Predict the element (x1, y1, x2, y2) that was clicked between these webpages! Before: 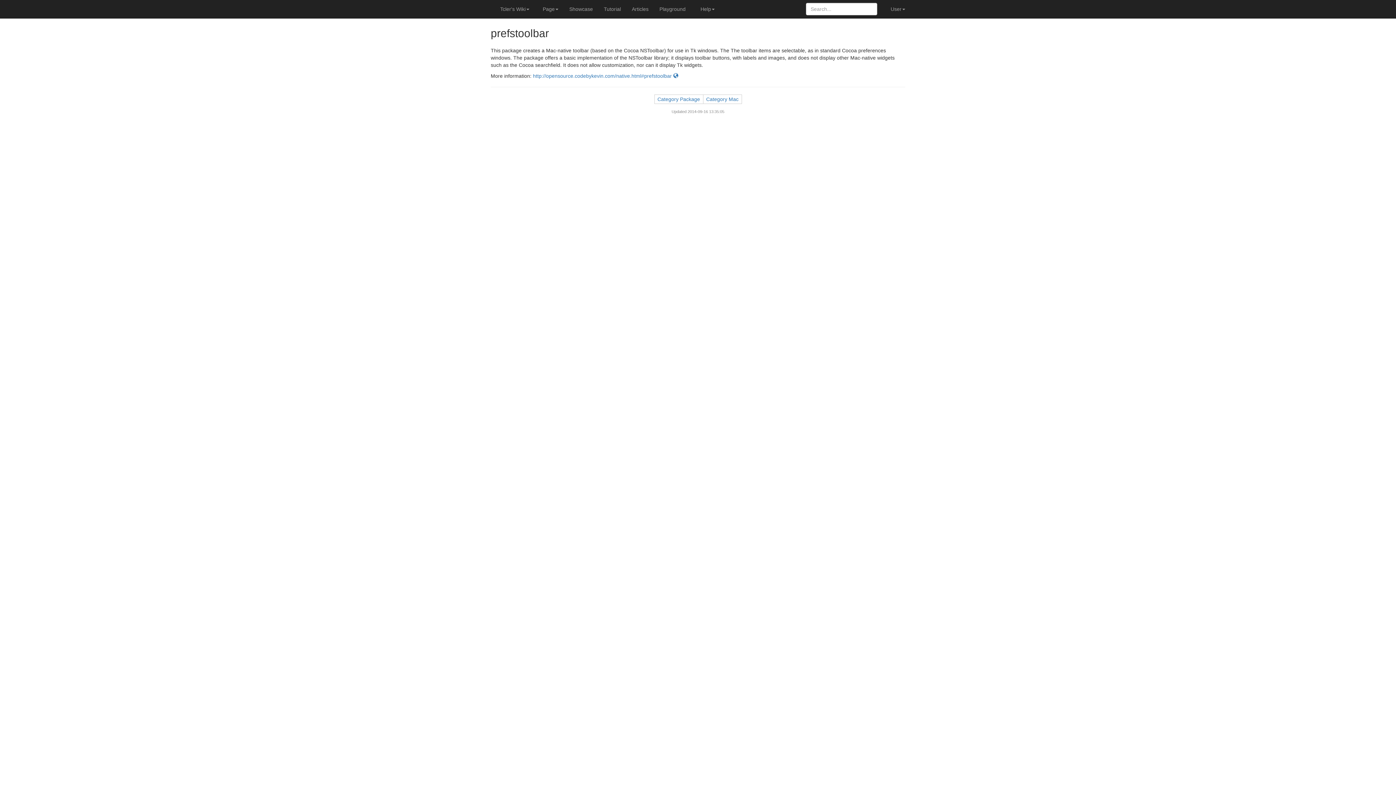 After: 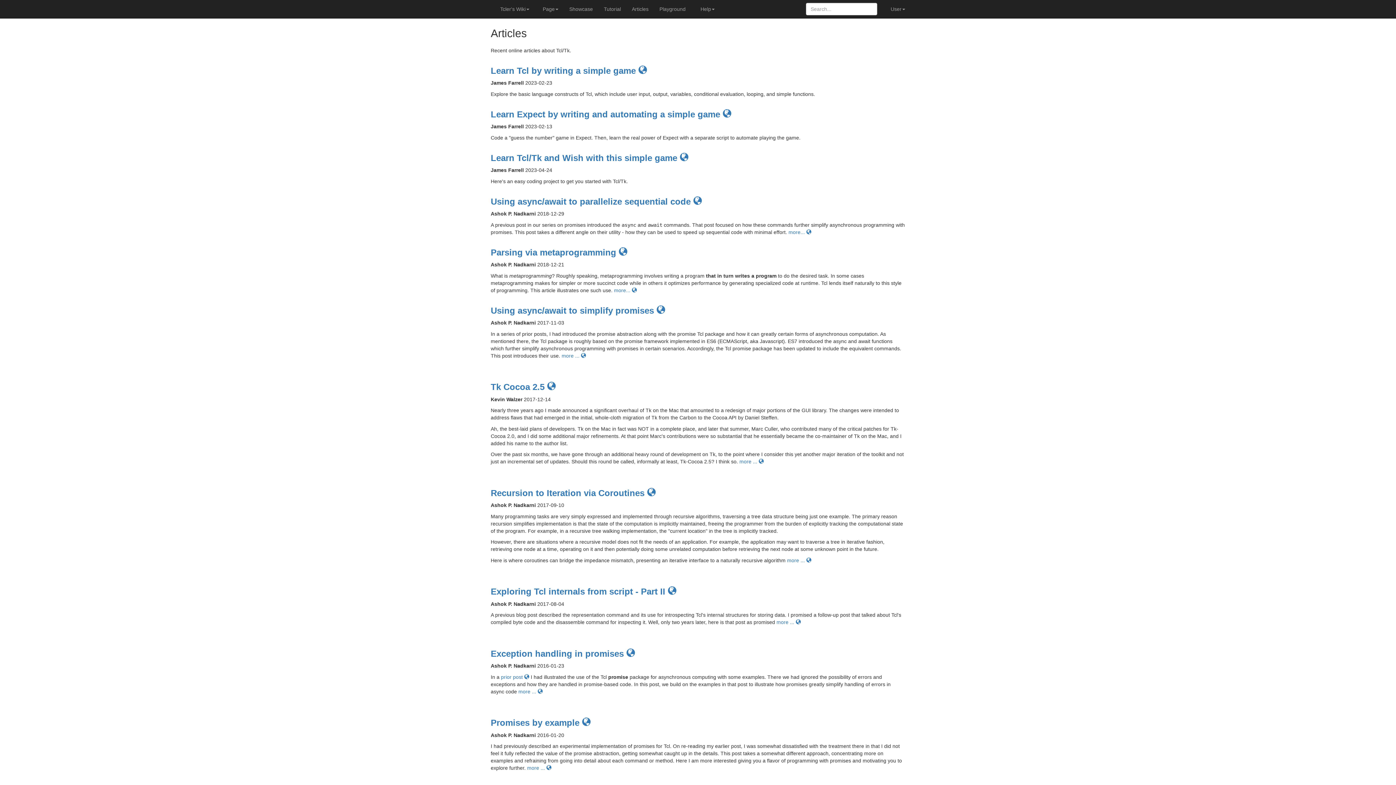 Action: label: Articles bbox: (626, 0, 654, 18)